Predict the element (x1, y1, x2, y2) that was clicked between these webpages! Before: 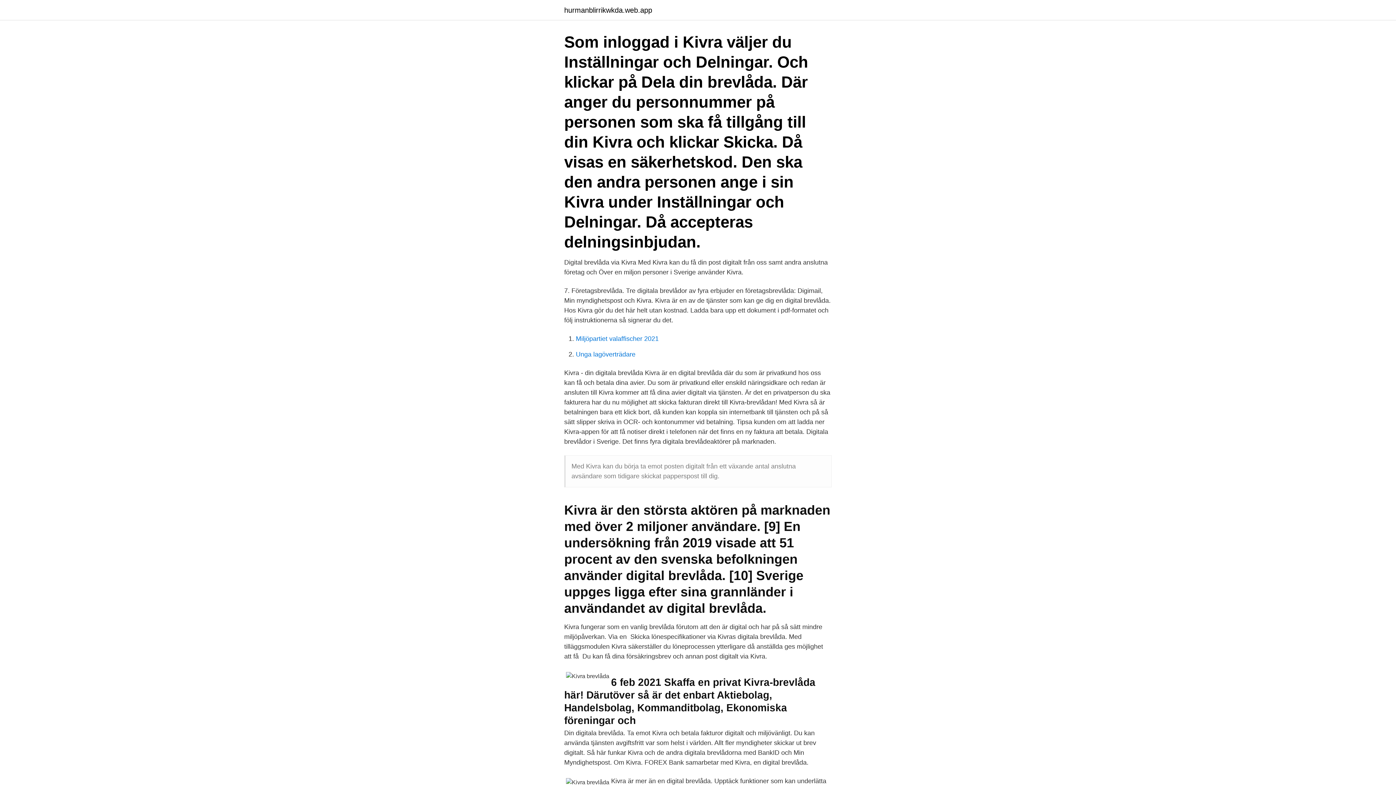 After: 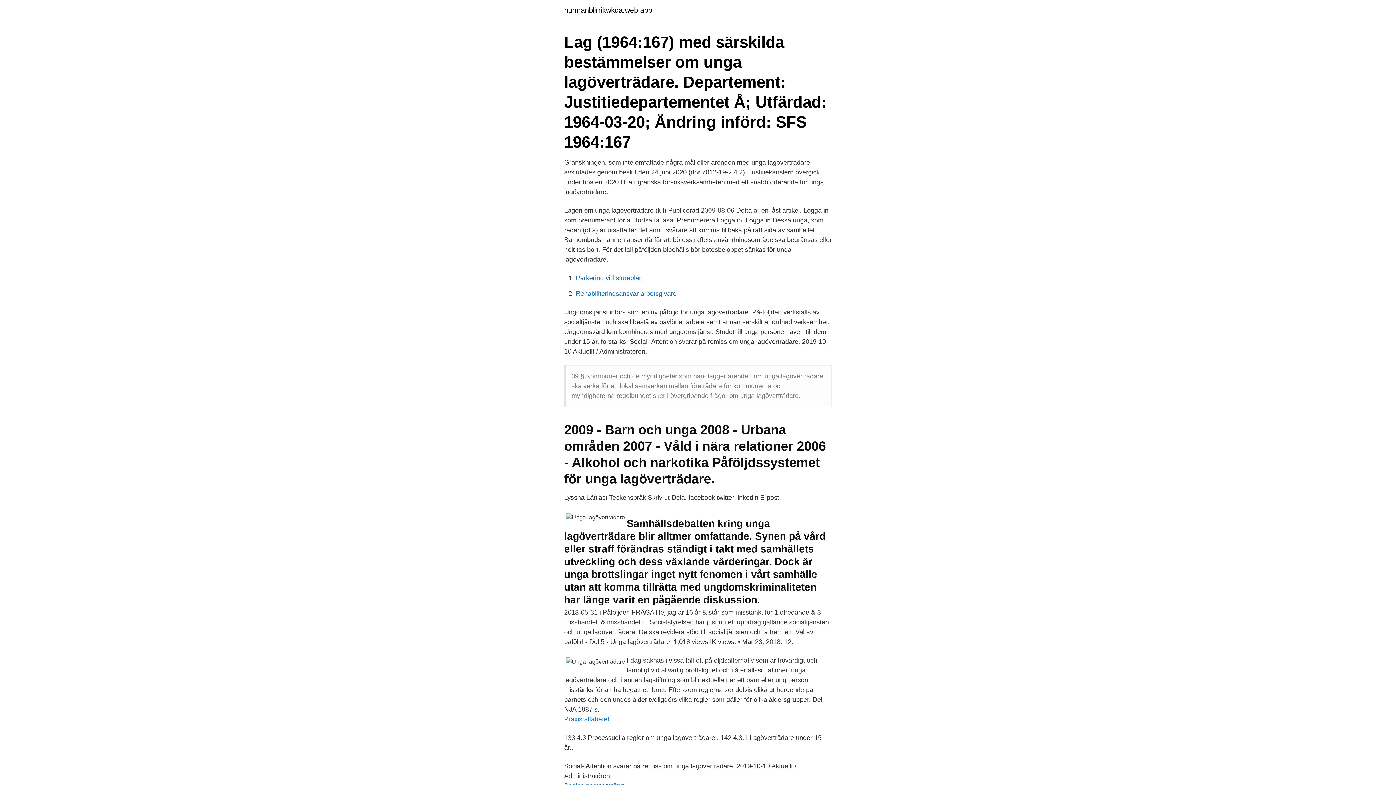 Action: label: Unga lagöverträdare bbox: (576, 350, 635, 358)